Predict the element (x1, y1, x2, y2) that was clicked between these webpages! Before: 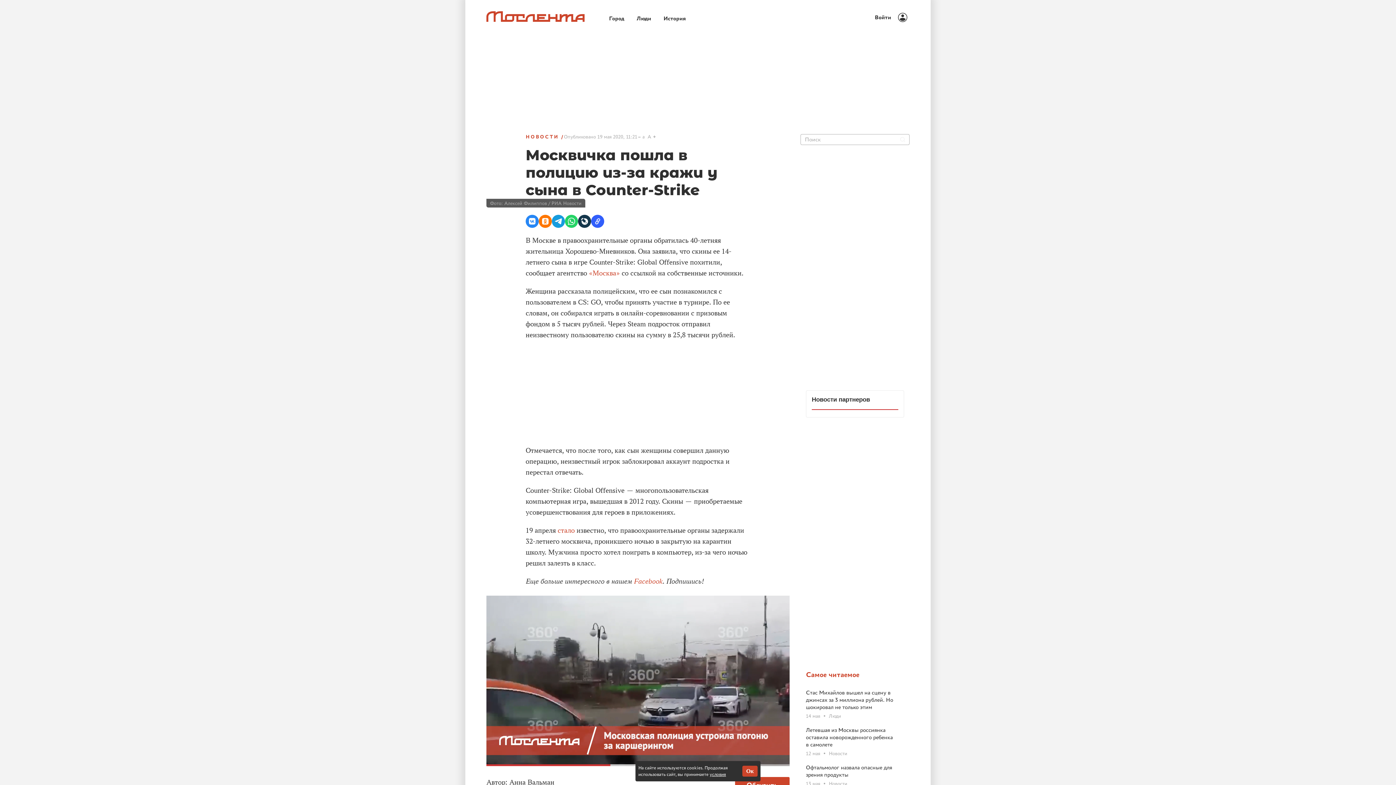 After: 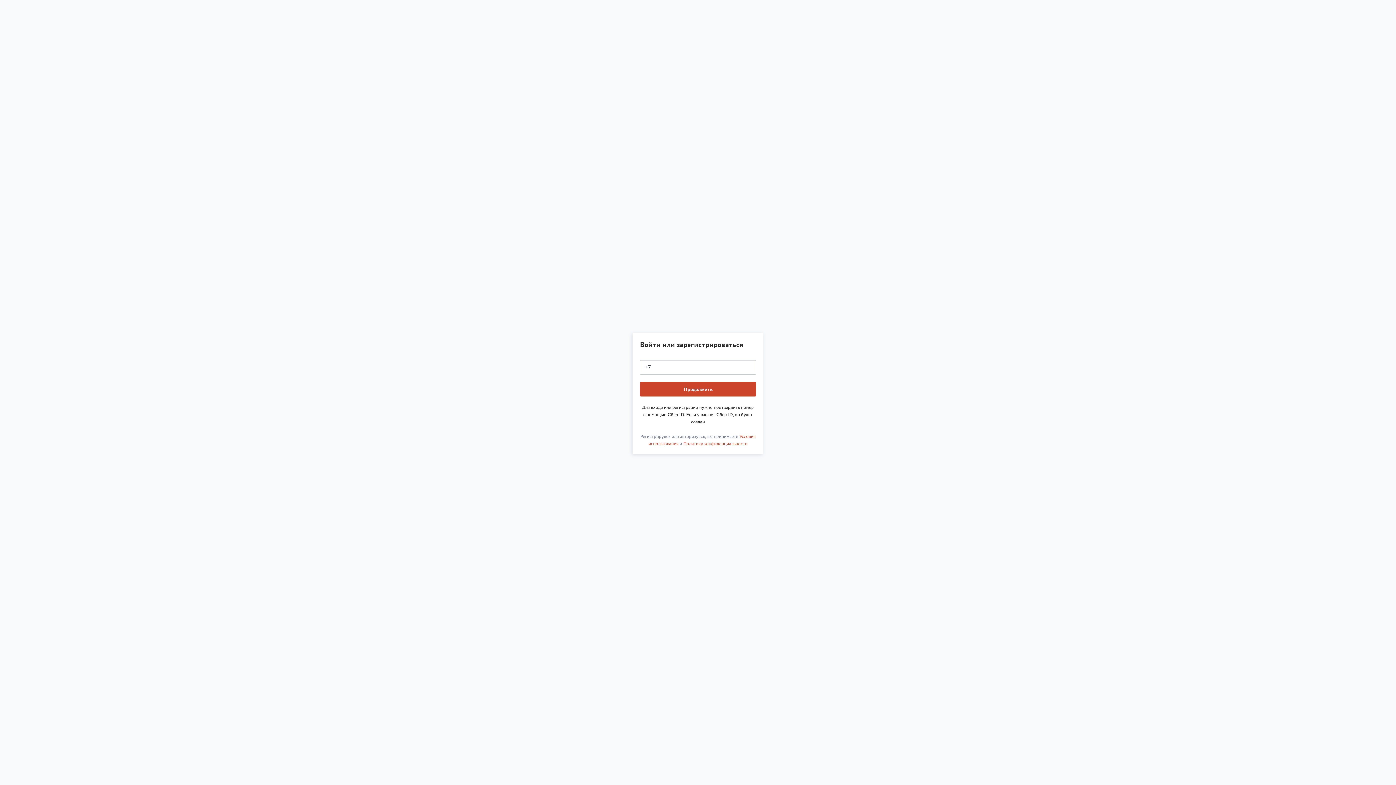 Action: bbox: (872, 12, 909, 22) label: Войти